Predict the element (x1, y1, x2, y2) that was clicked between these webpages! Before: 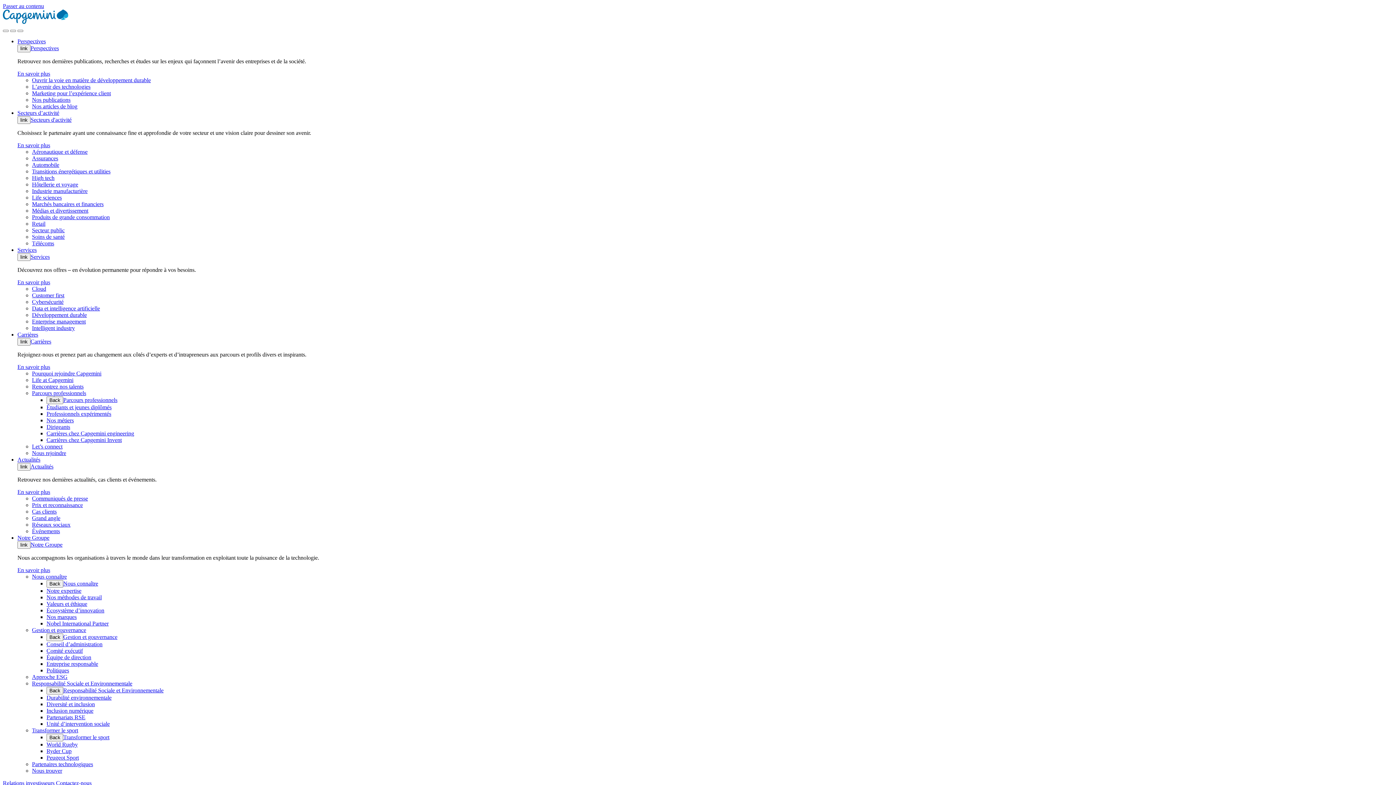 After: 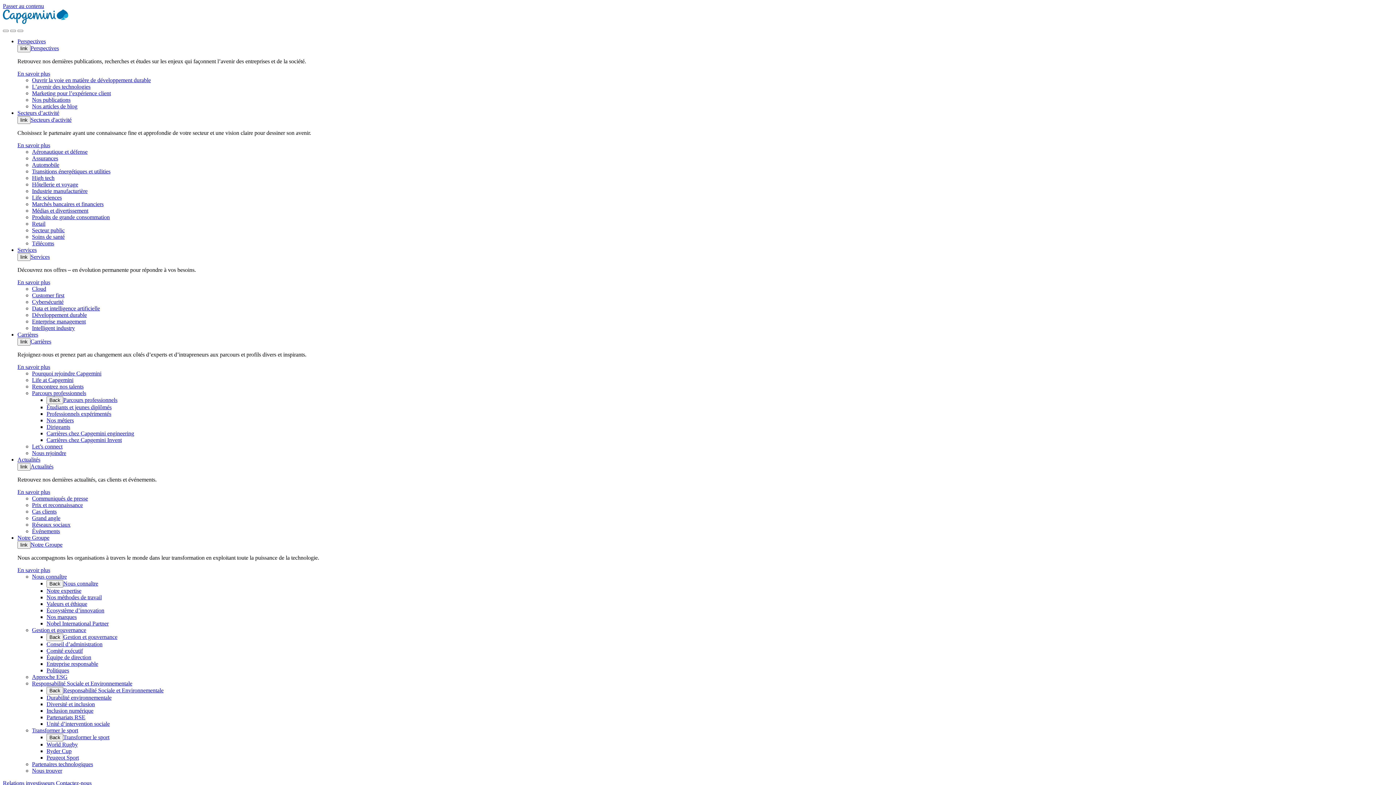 Action: label: Carrières bbox: (30, 338, 51, 344)